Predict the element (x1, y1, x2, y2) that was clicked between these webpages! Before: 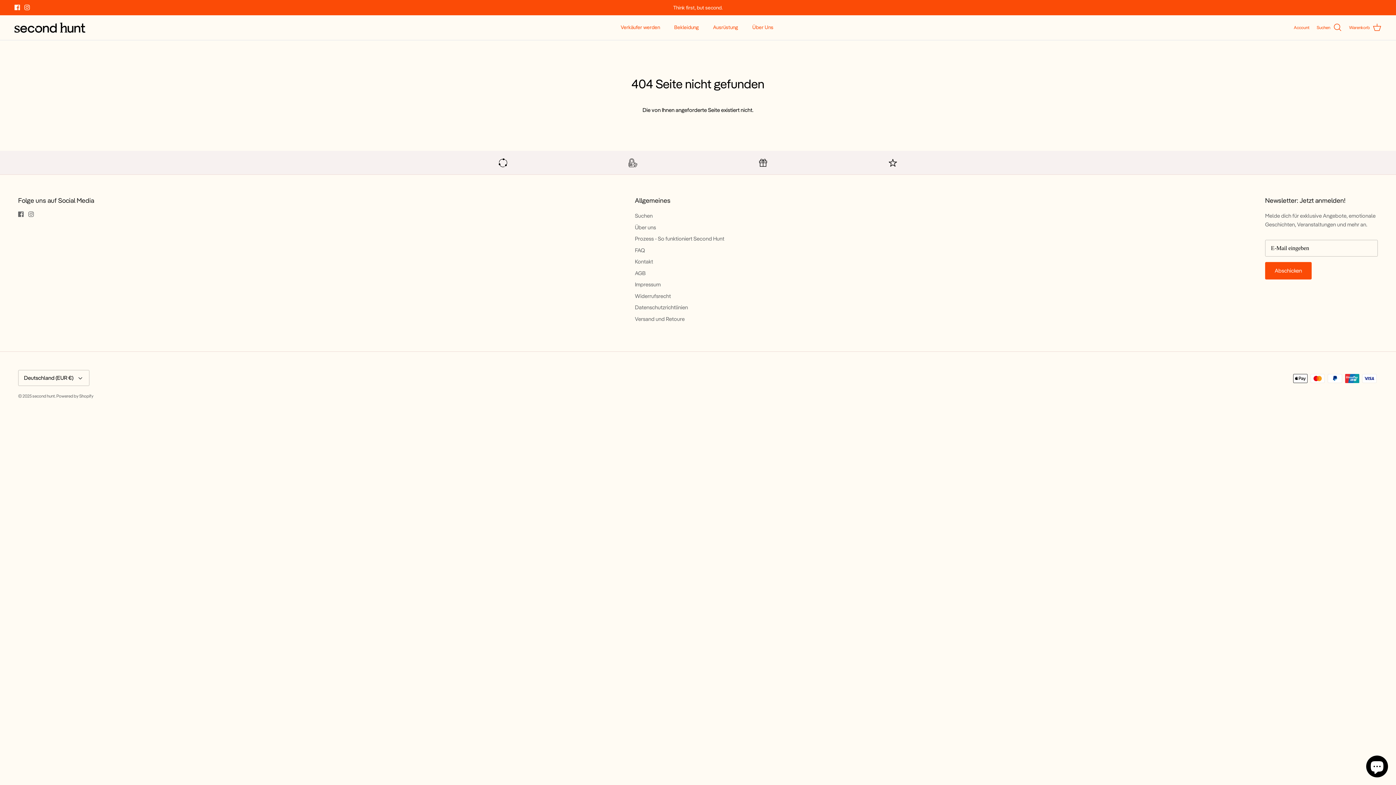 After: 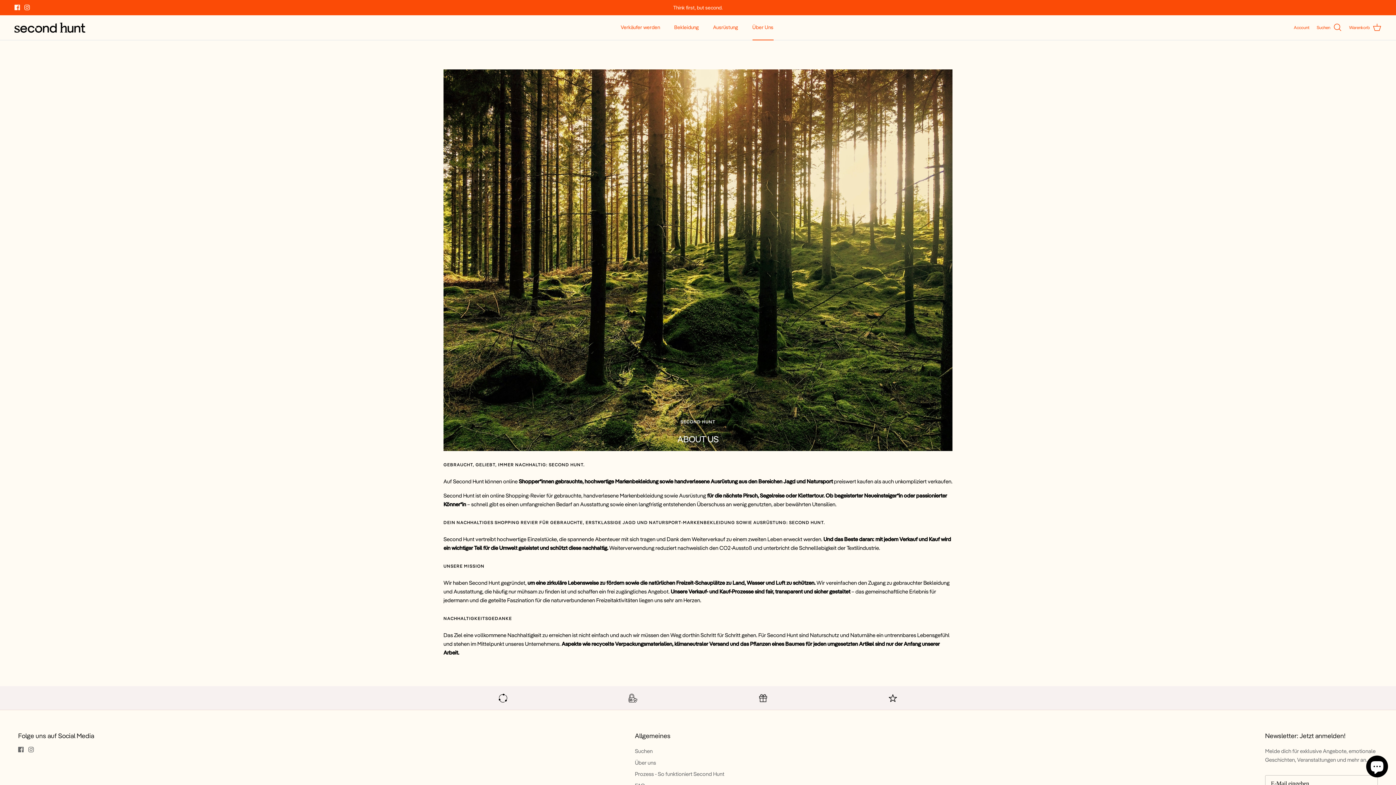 Action: bbox: (635, 223, 656, 230) label: Über uns